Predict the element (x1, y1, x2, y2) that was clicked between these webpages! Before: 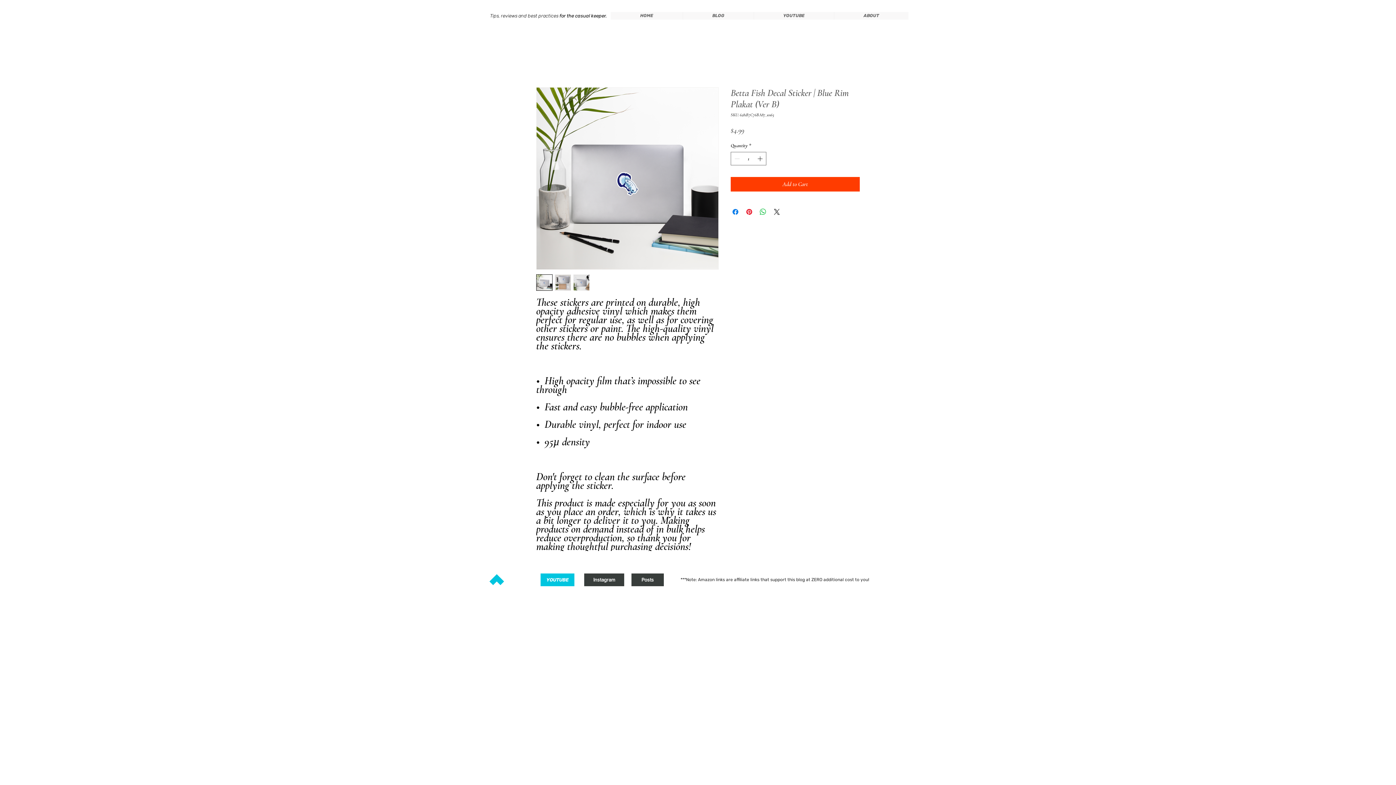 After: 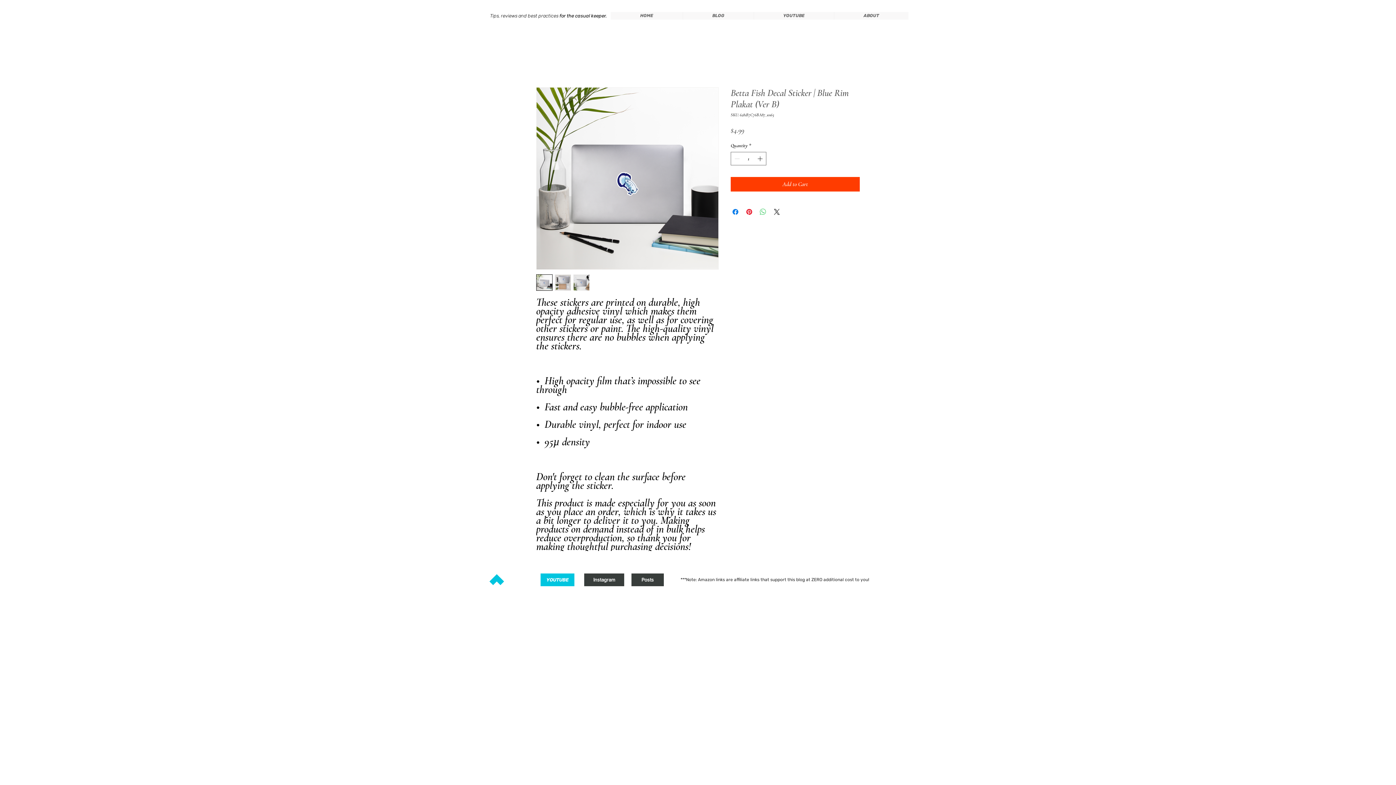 Action: label: Share on WhatsApp bbox: (758, 207, 767, 216)